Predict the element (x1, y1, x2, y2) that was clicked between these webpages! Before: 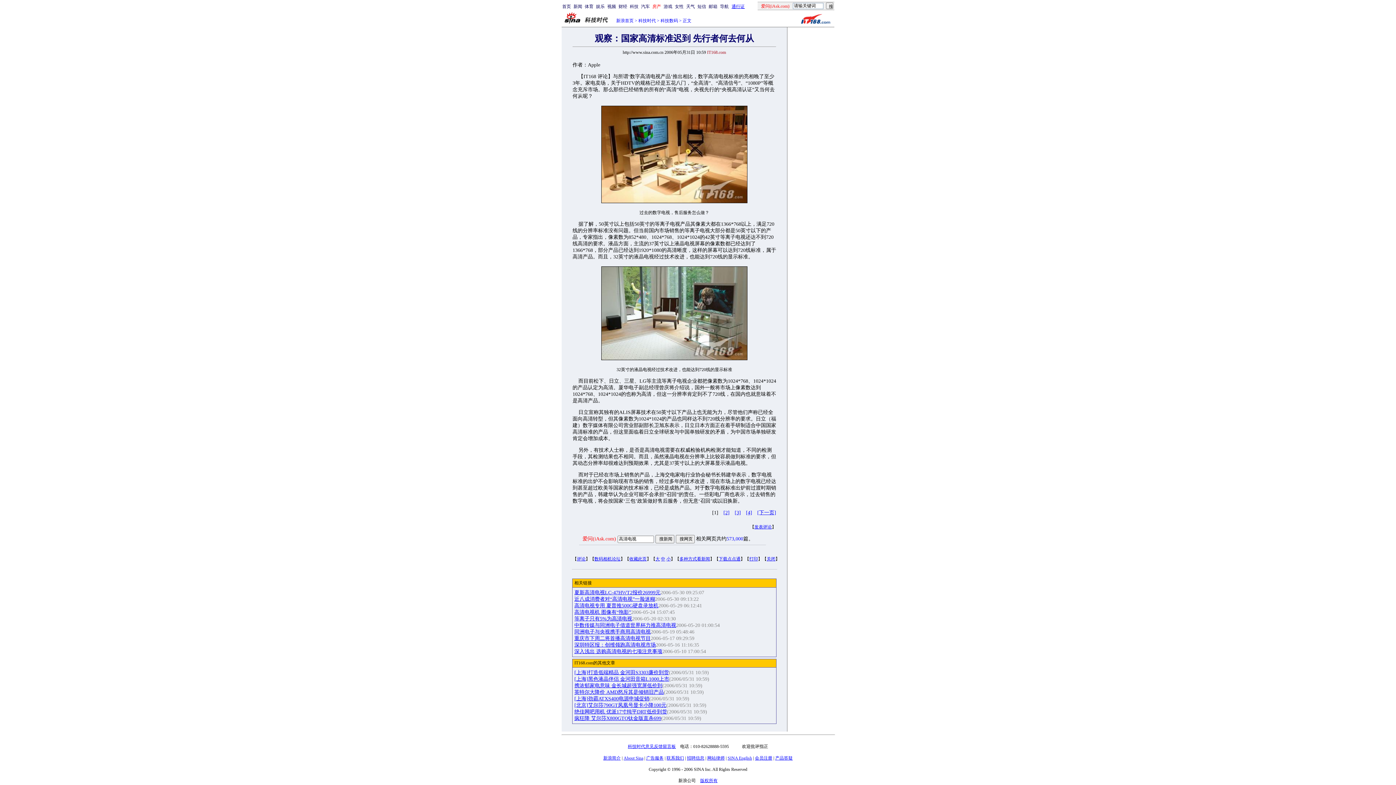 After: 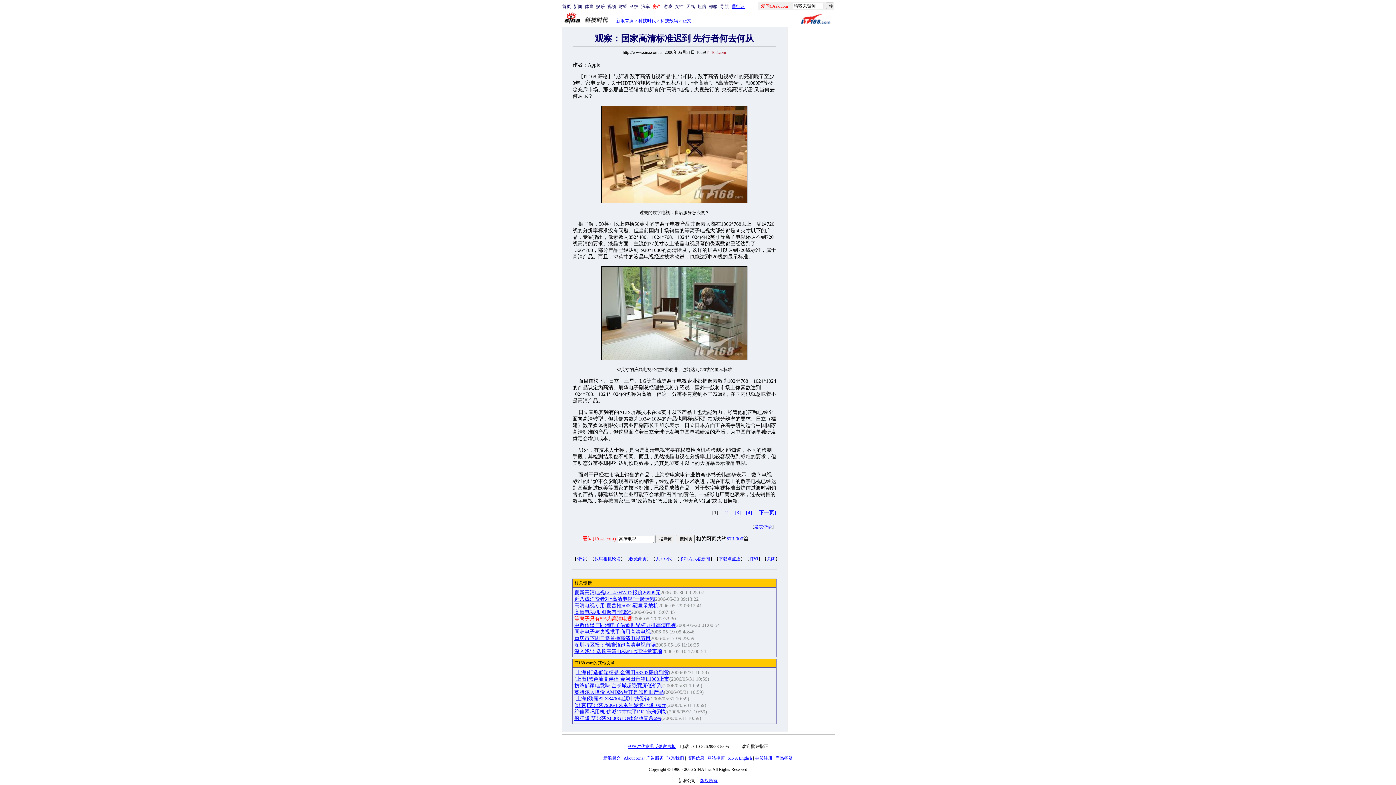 Action: label: 等离子只有5%为高清电视 bbox: (574, 616, 632, 621)